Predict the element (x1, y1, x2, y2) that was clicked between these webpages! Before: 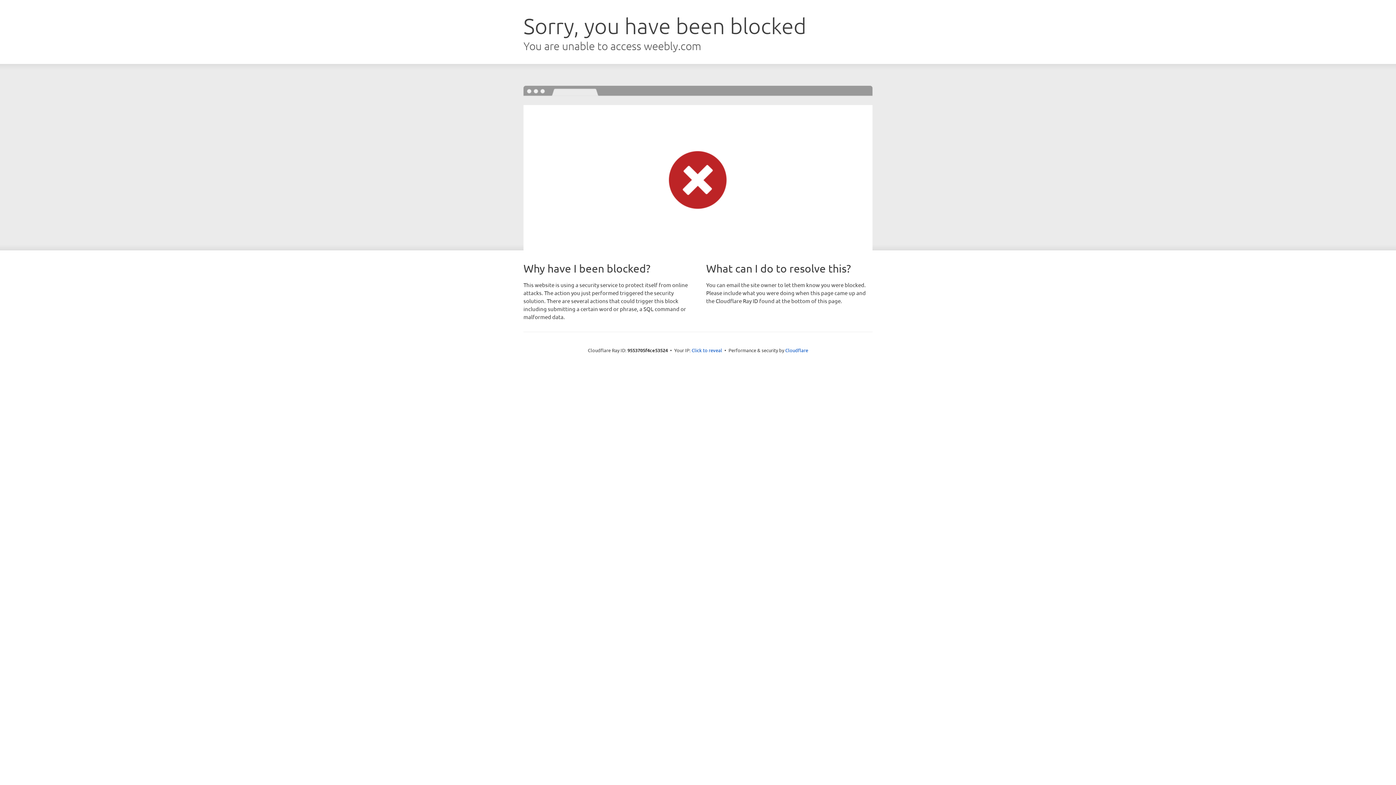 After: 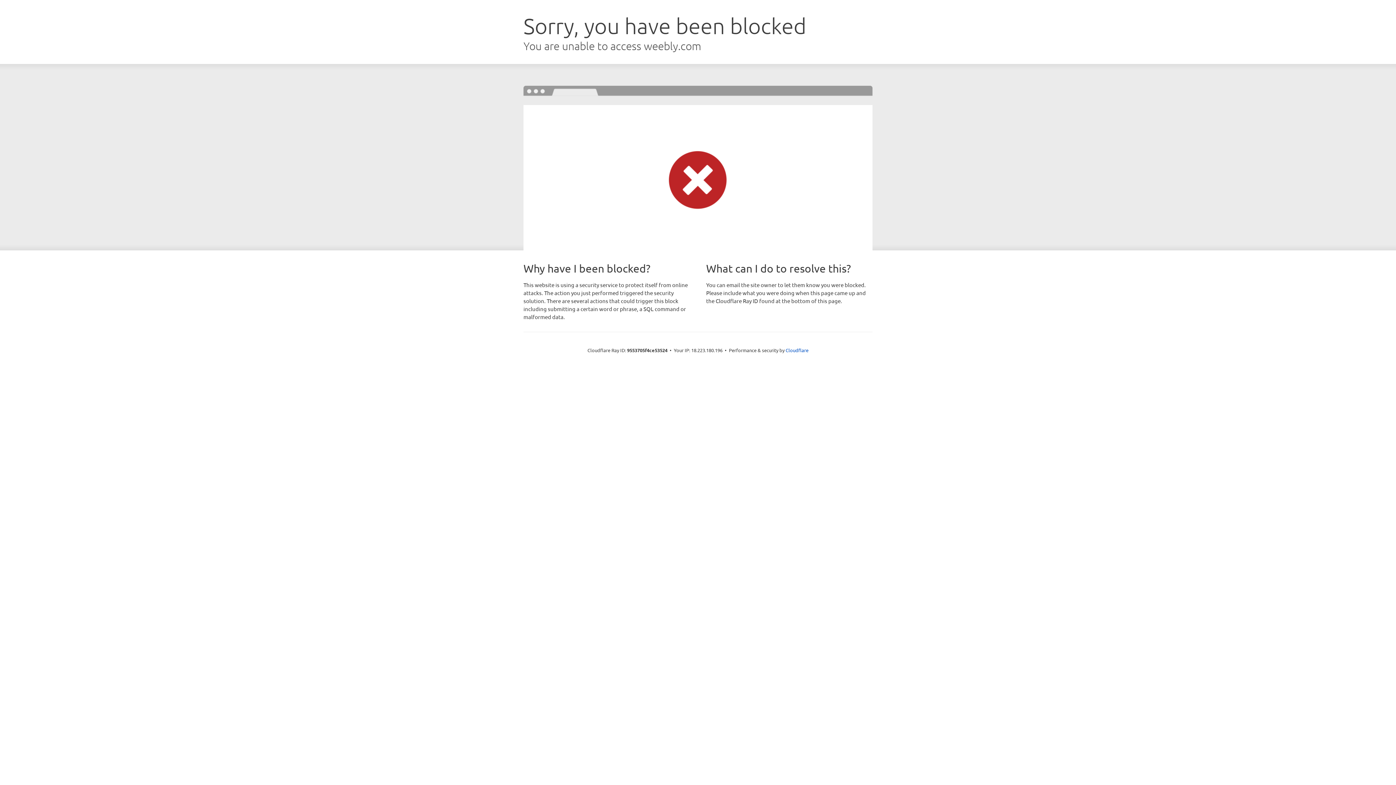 Action: label: Click to reveal bbox: (691, 346, 722, 353)